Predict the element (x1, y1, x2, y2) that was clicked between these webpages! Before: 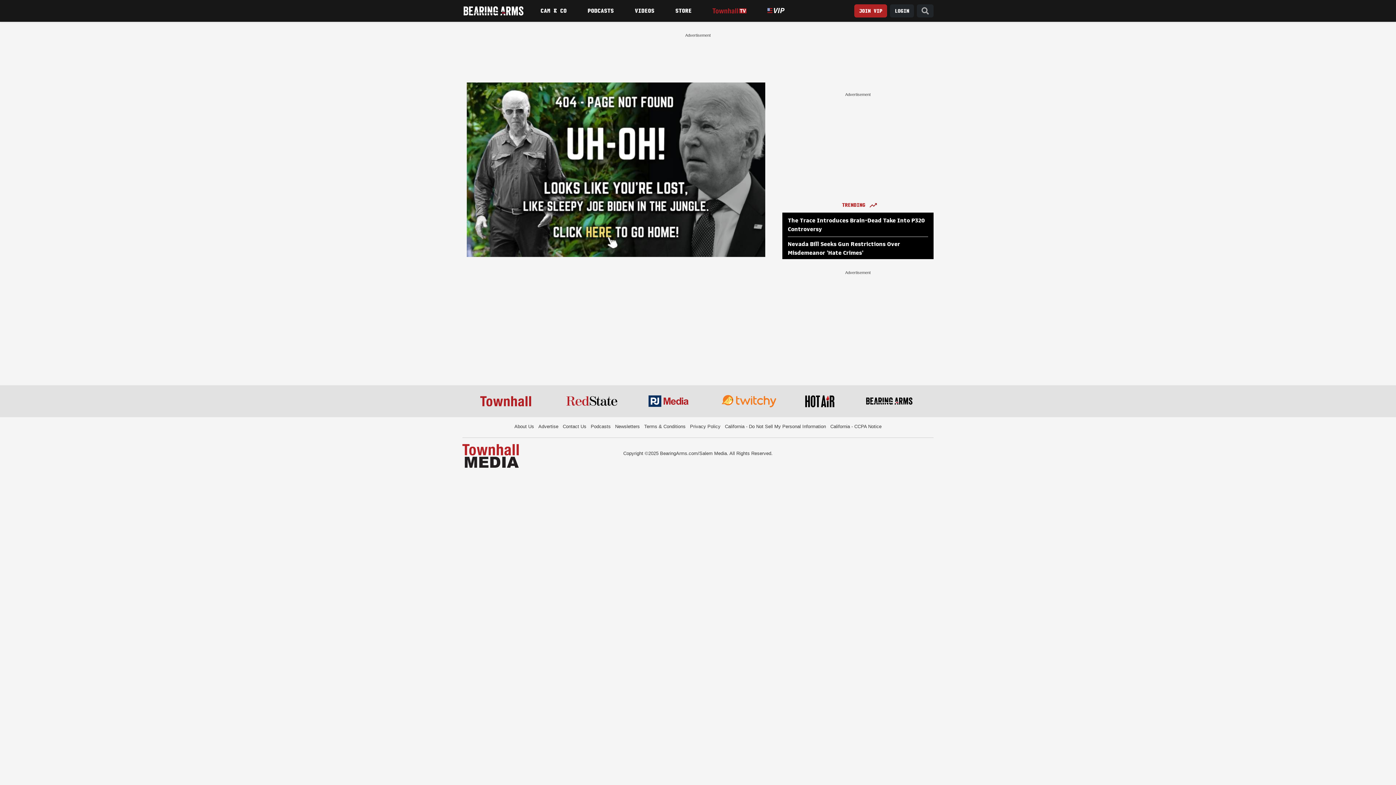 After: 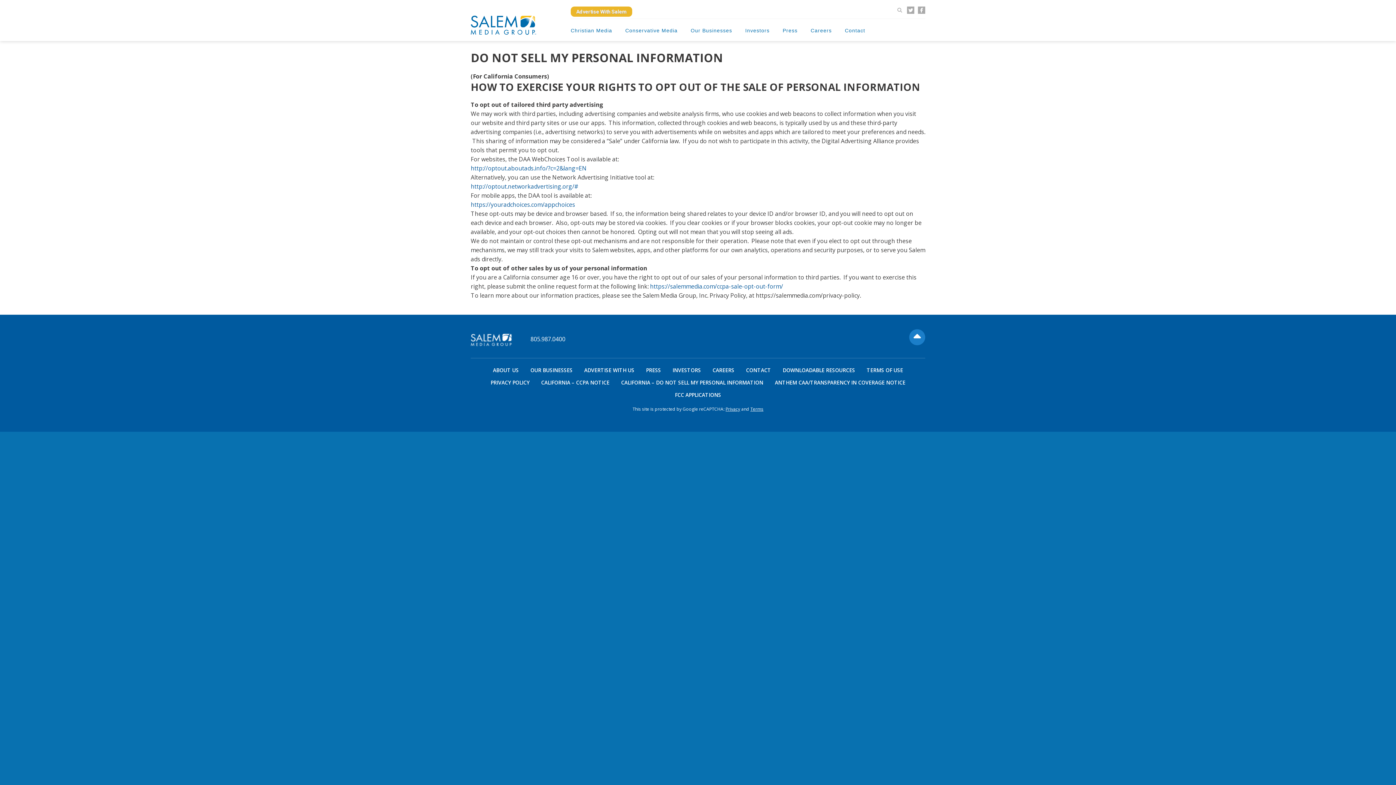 Action: bbox: (725, 424, 826, 429) label: California - Do Not Sell My Personal Information